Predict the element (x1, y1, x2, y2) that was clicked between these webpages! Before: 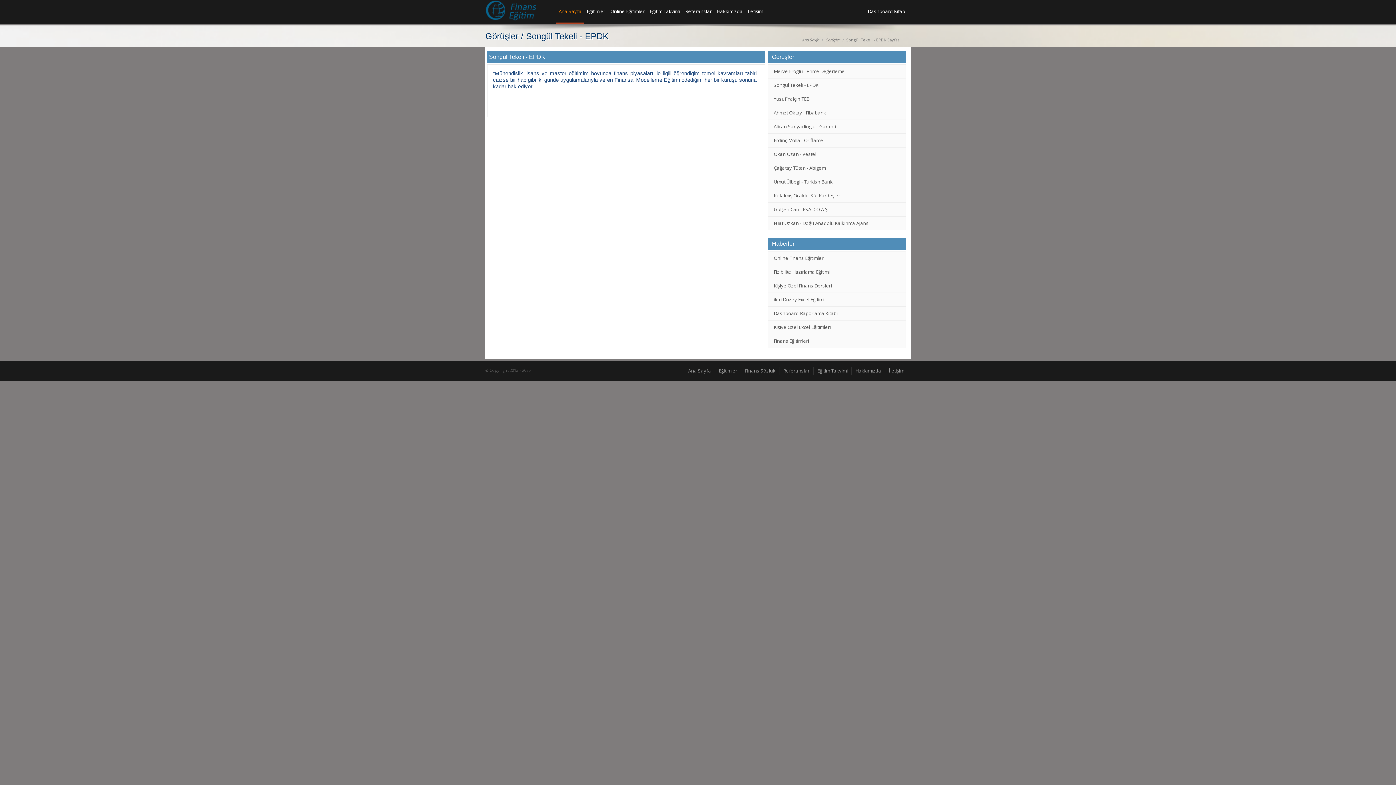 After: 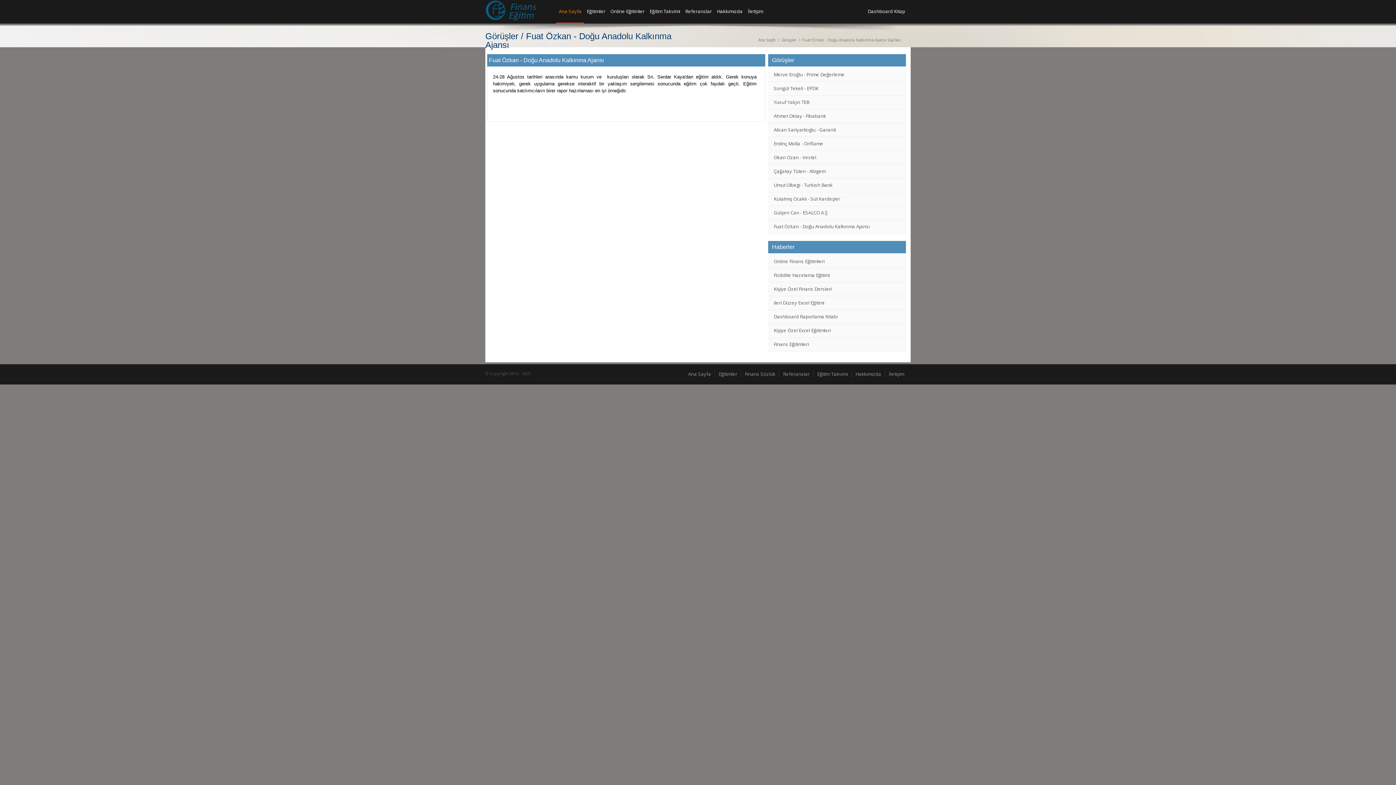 Action: label: Fuat Özkan - Doğu Anadolu Kalkınma Ajansı bbox: (768, 216, 905, 230)